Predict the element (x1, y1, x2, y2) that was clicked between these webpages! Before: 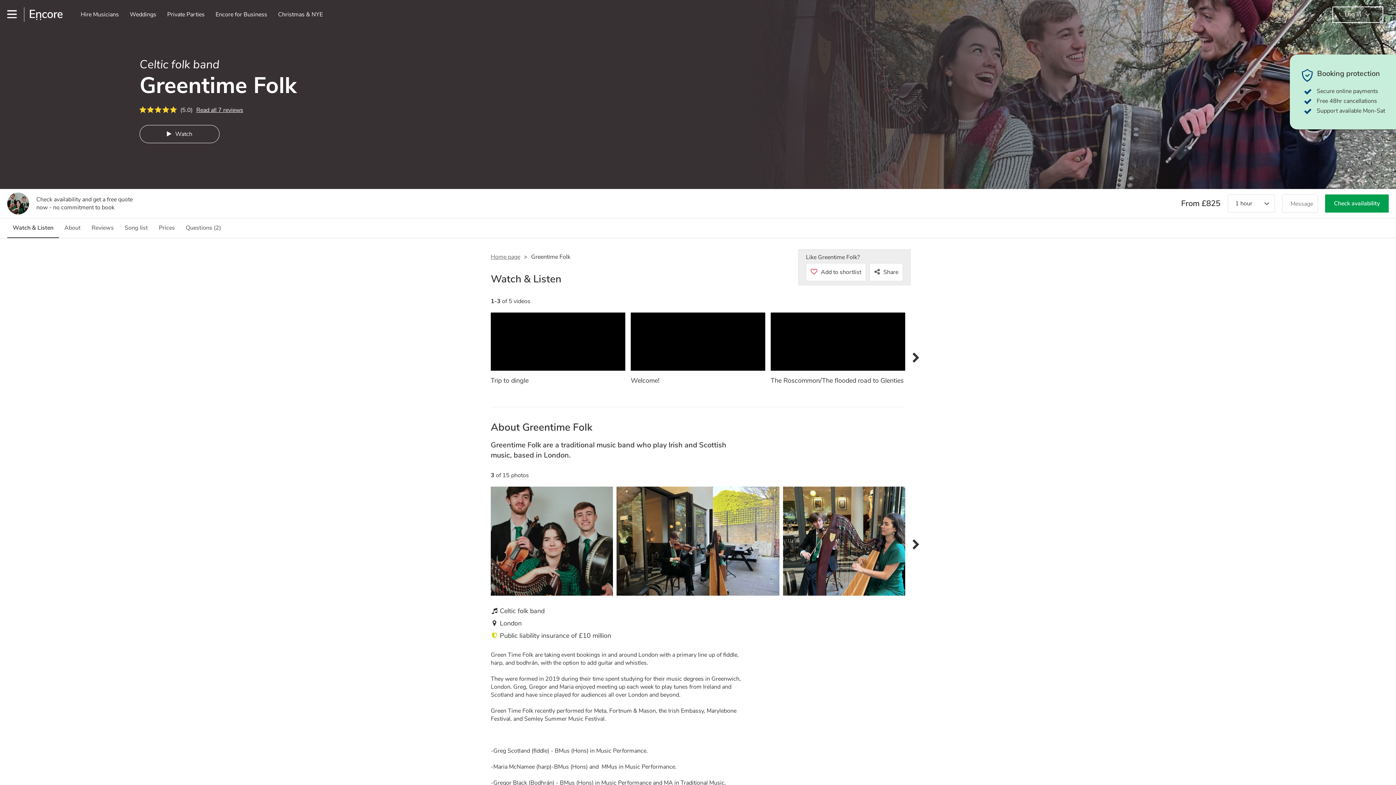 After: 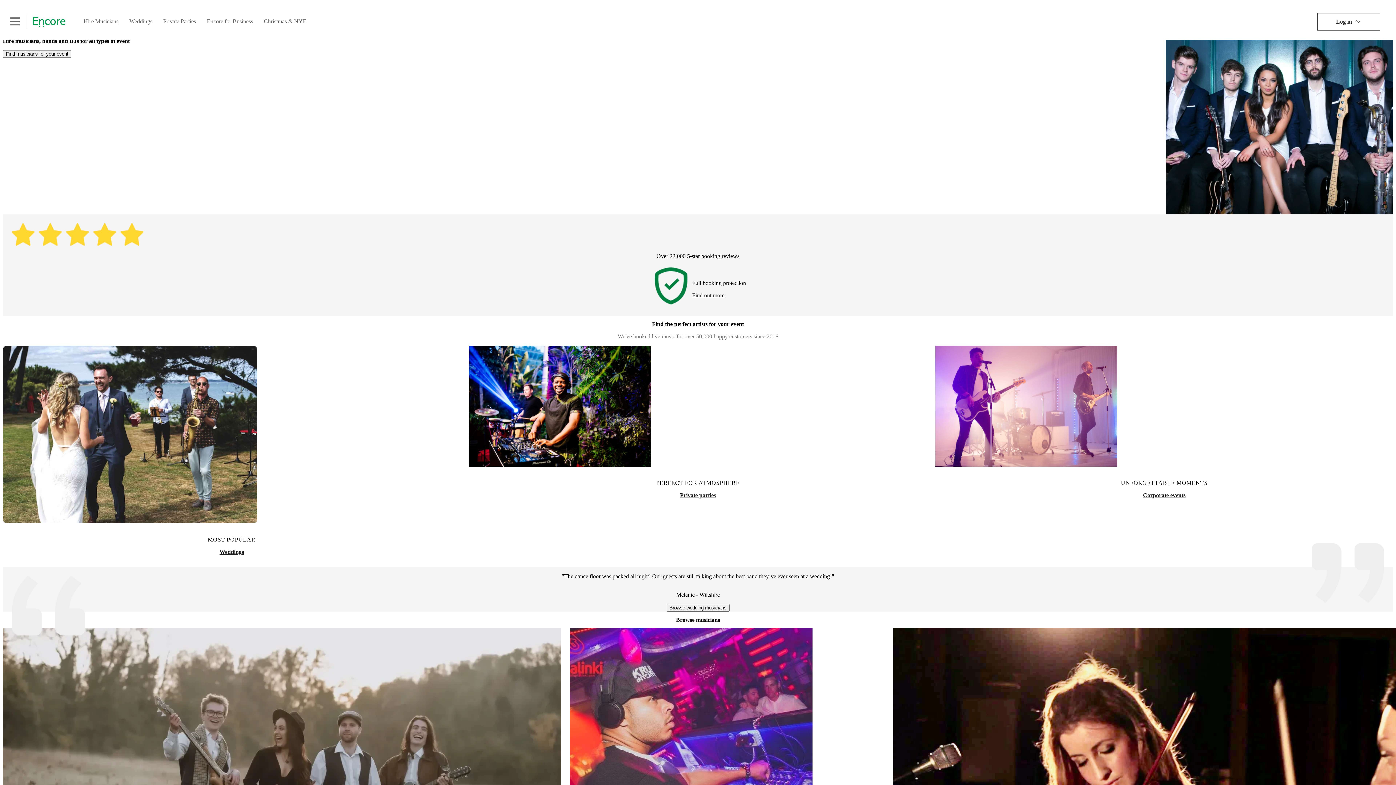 Action: bbox: (75, 6, 124, 22) label: Hire Musicians